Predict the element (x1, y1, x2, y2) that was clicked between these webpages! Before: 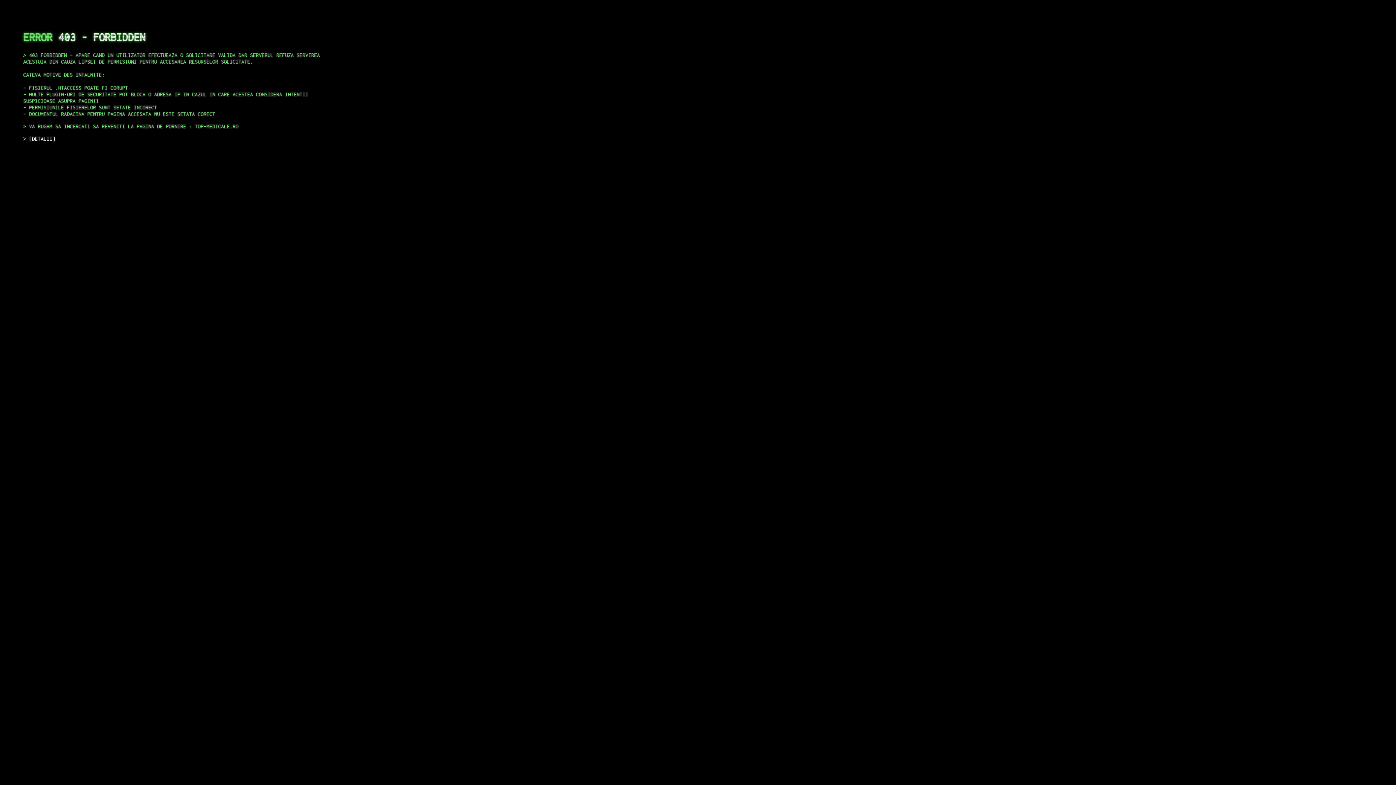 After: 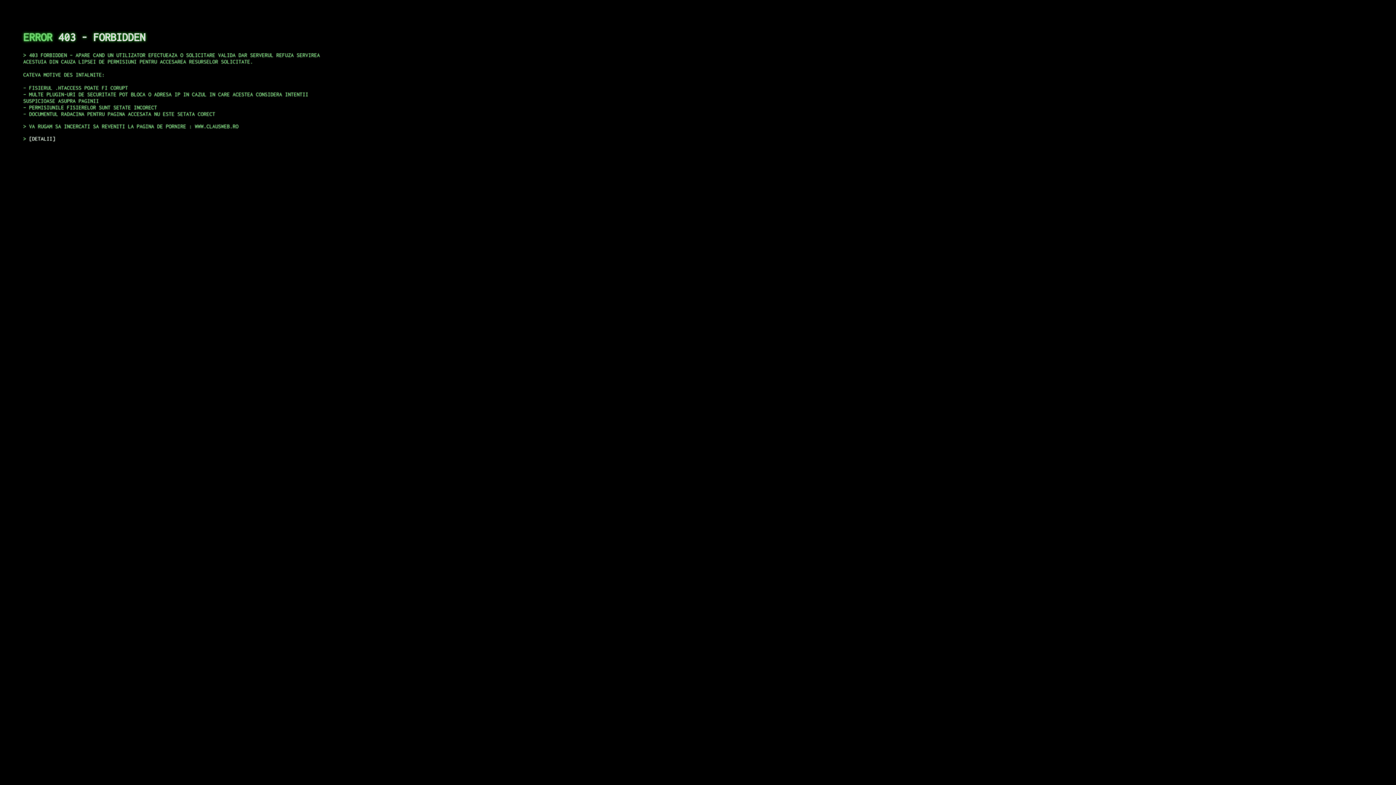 Action: label: DETALII bbox: (29, 135, 55, 141)